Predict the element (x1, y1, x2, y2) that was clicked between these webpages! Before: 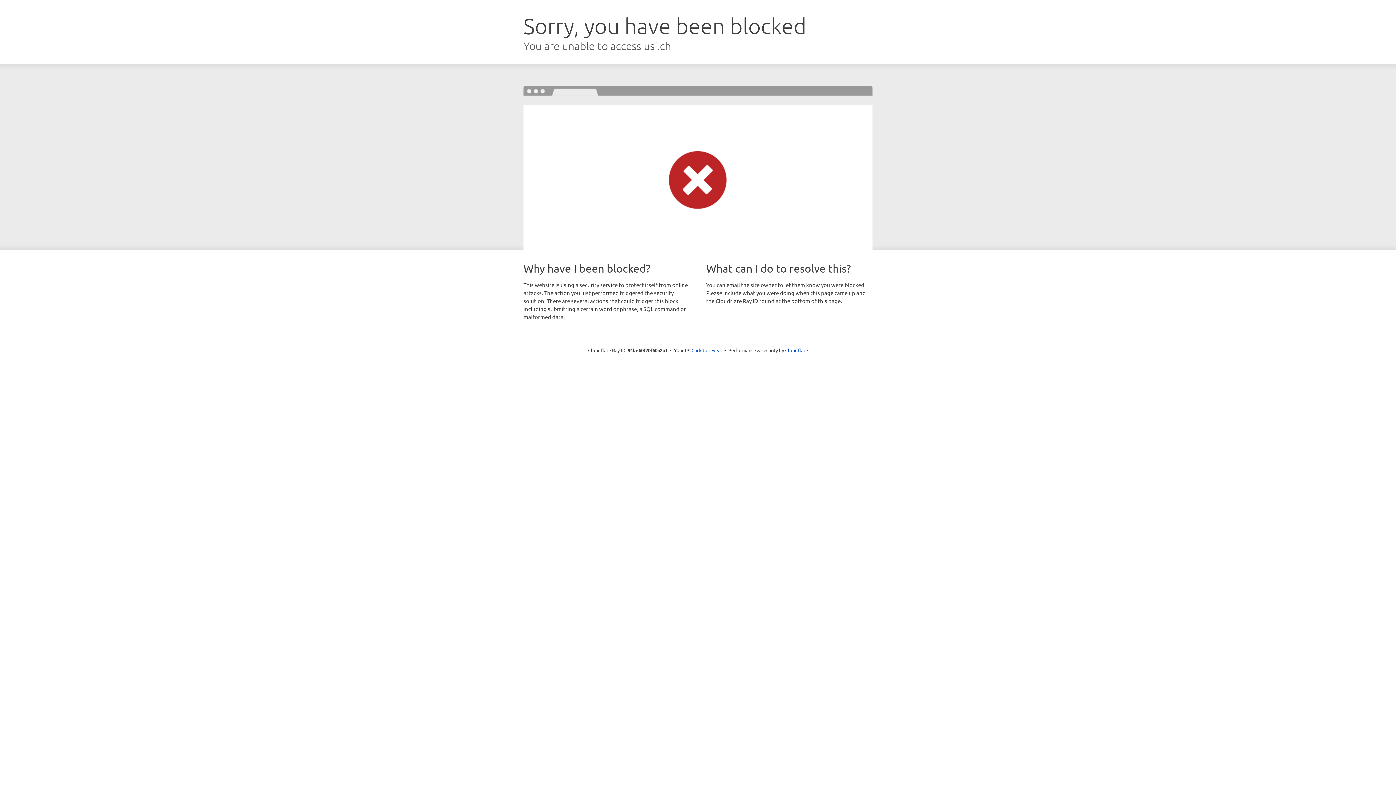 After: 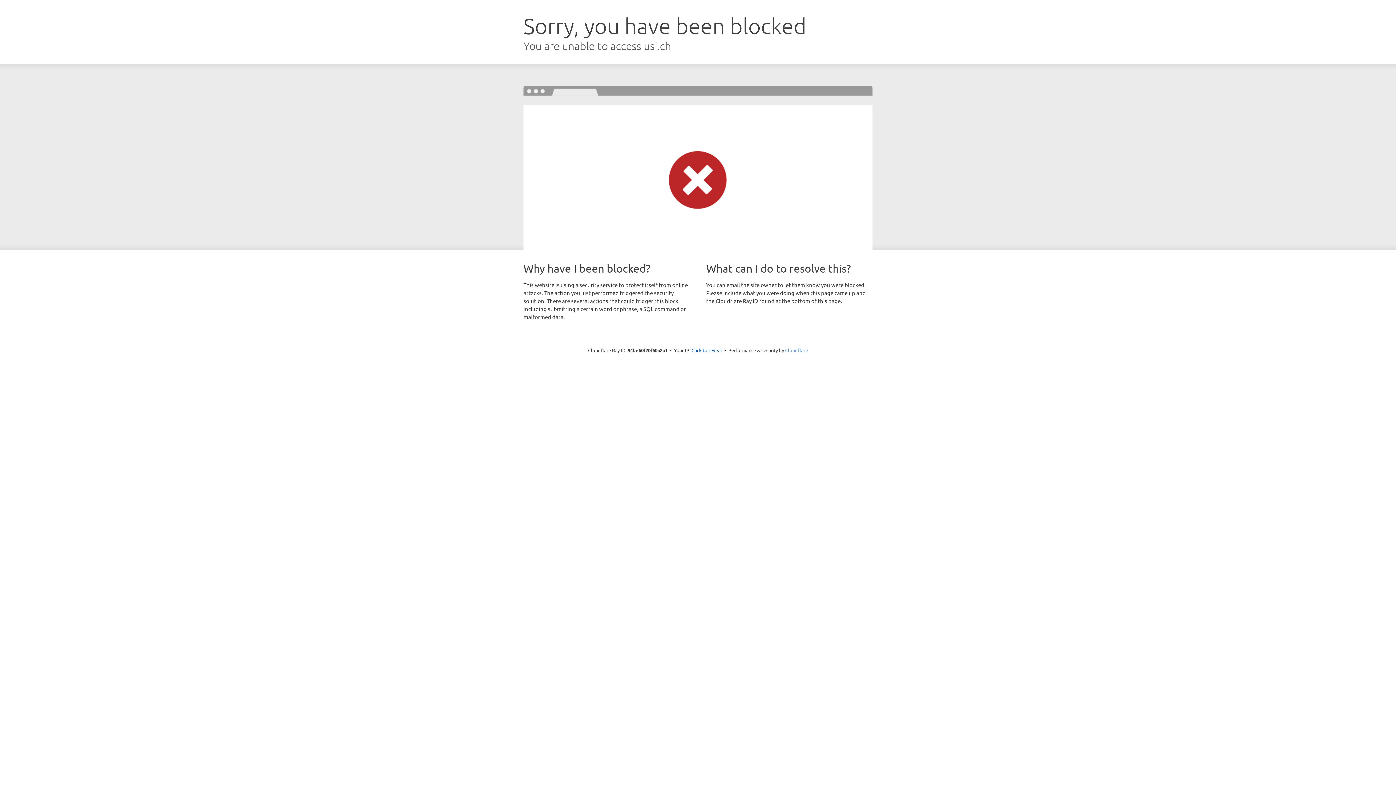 Action: bbox: (785, 347, 808, 353) label: Cloudflare